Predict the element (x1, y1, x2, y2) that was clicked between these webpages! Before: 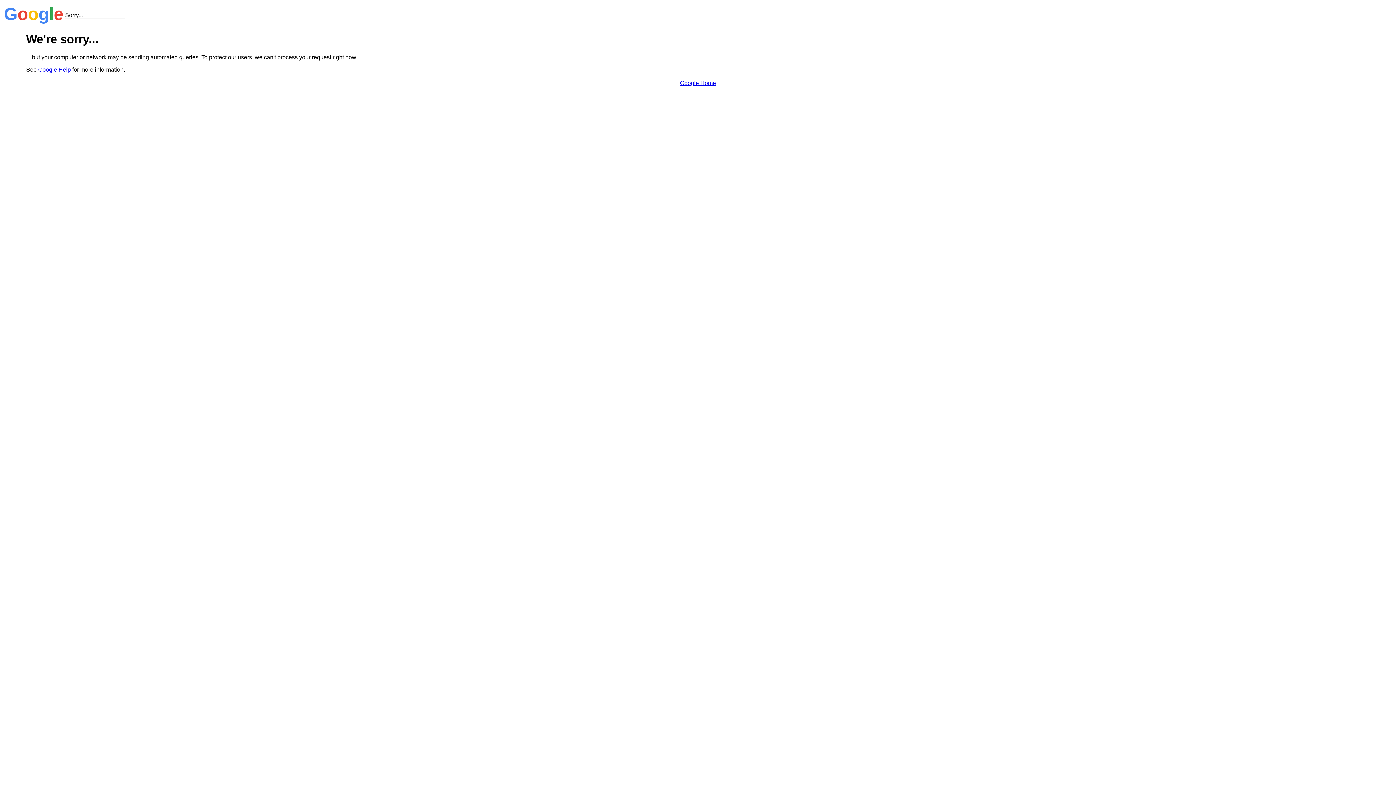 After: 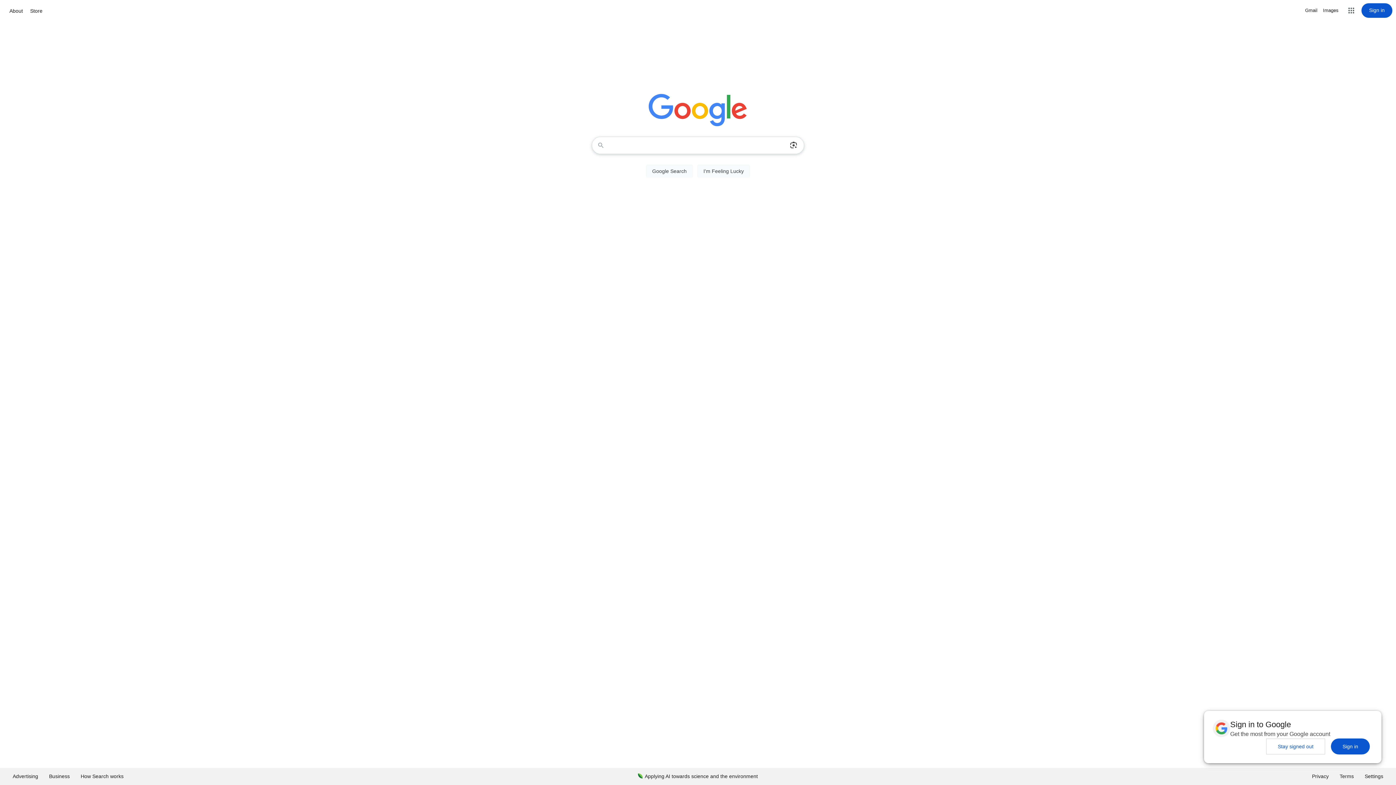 Action: bbox: (680, 79, 716, 86) label: Google Home